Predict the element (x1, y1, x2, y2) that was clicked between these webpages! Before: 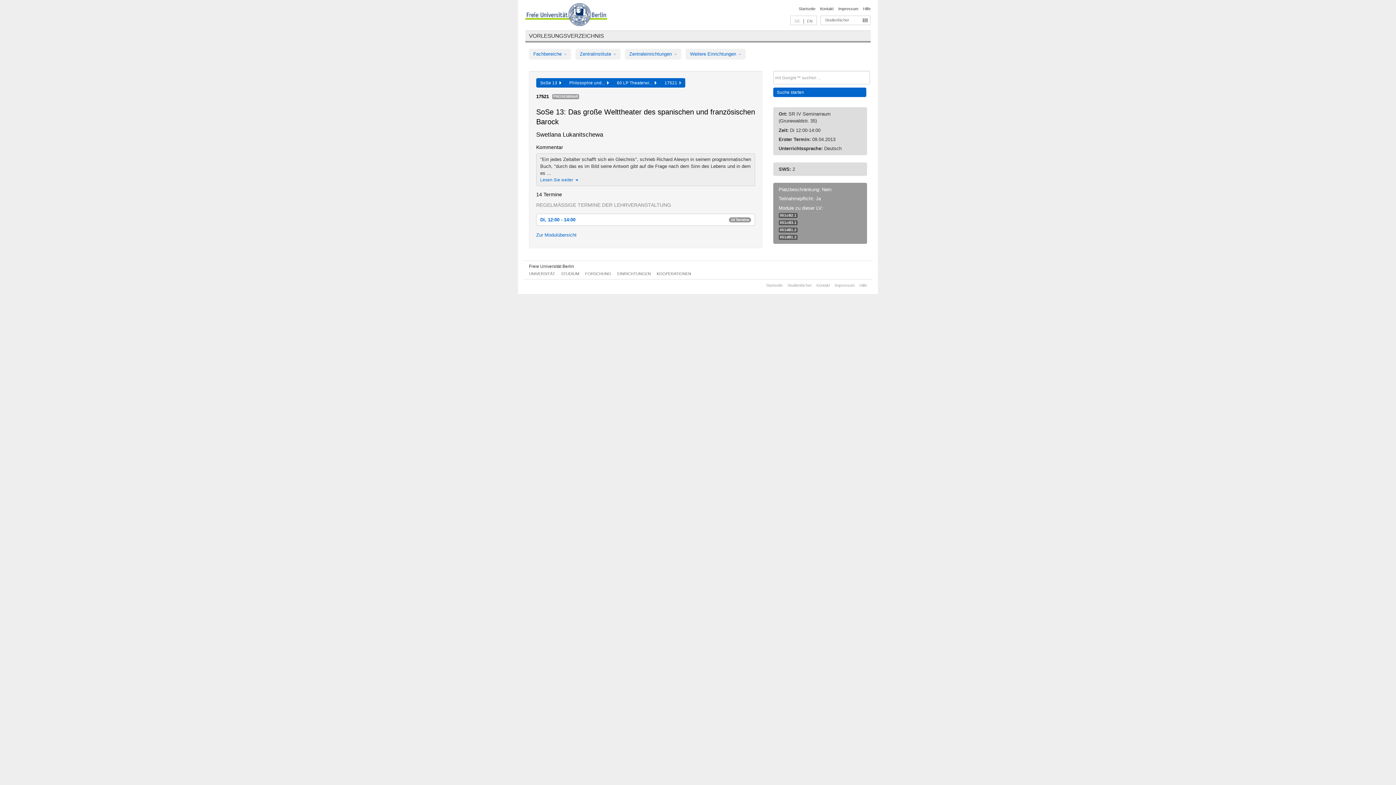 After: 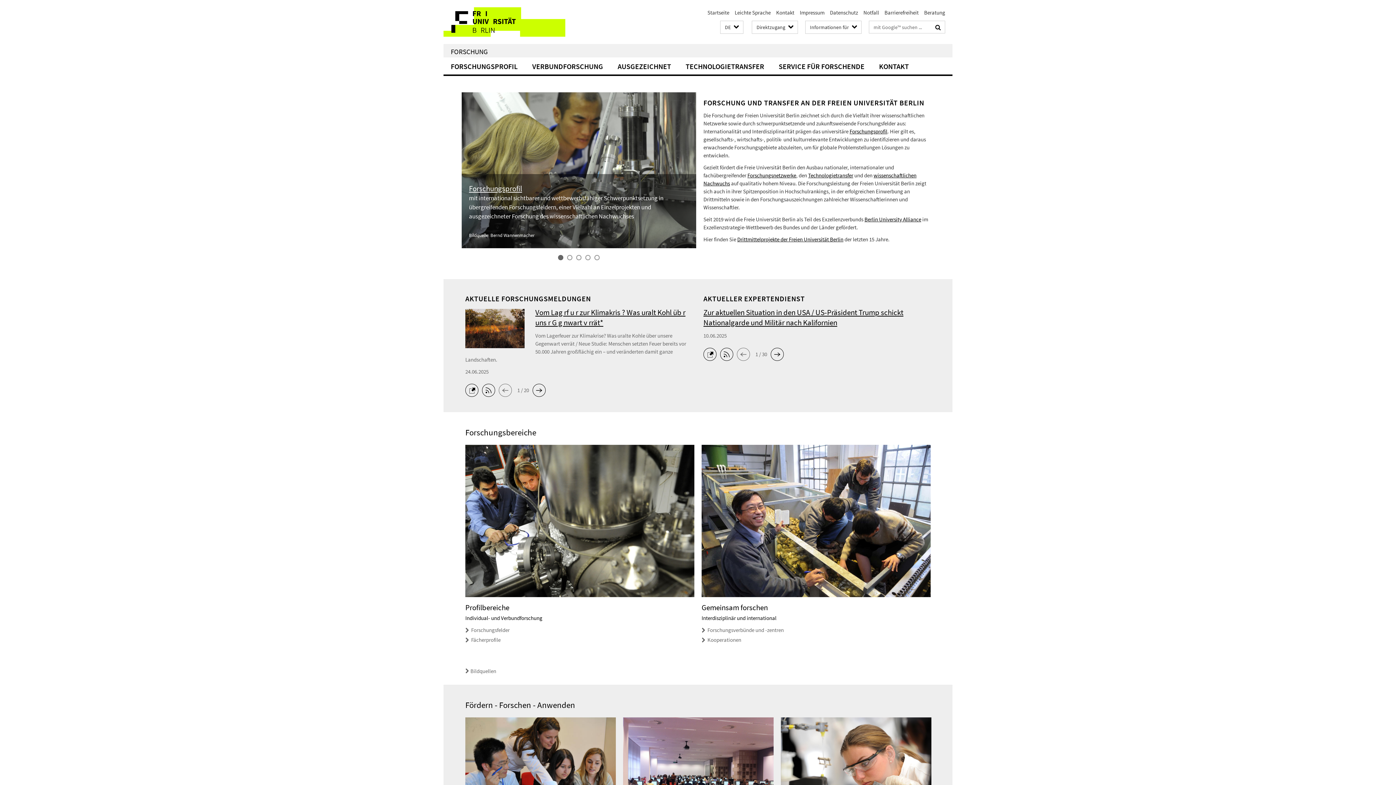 Action: label: FORSCHUNG bbox: (585, 271, 611, 275)